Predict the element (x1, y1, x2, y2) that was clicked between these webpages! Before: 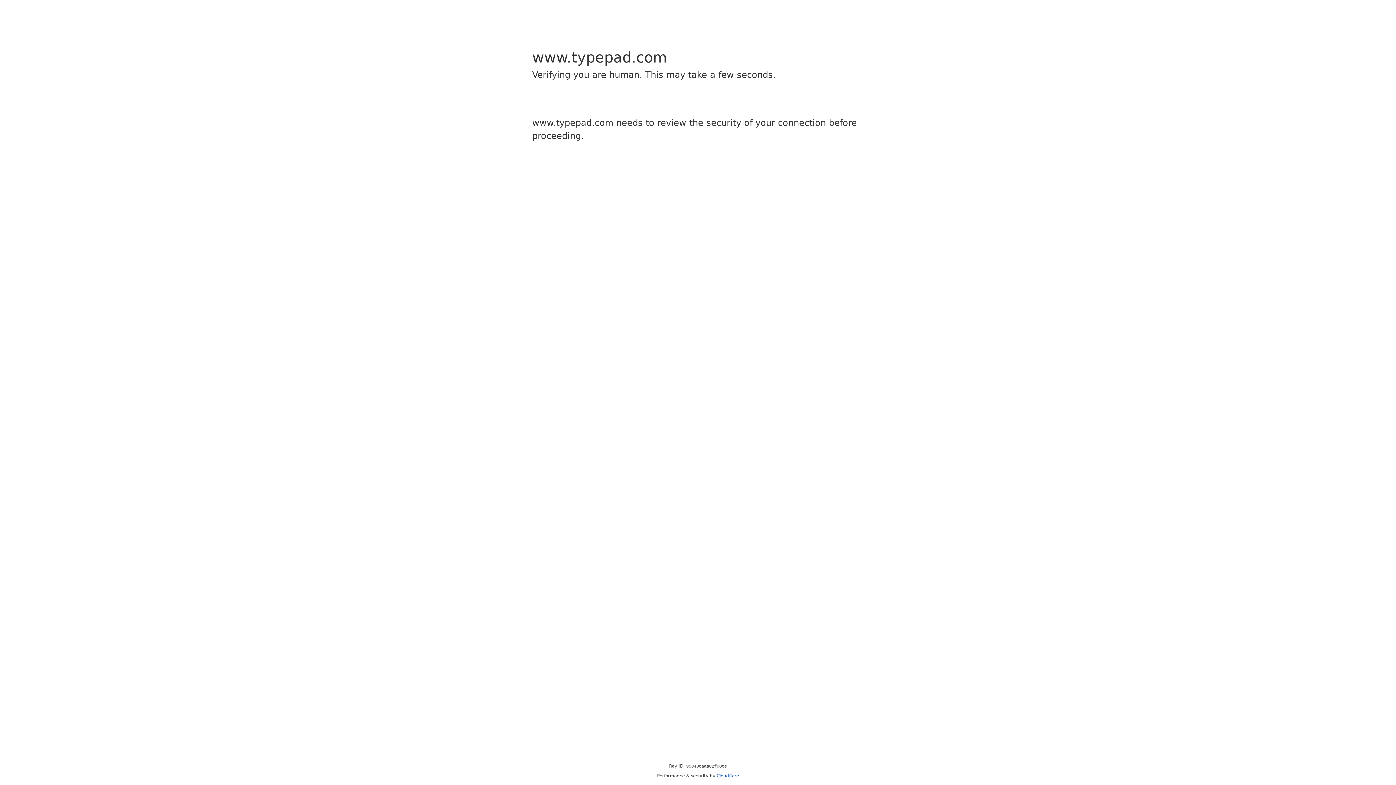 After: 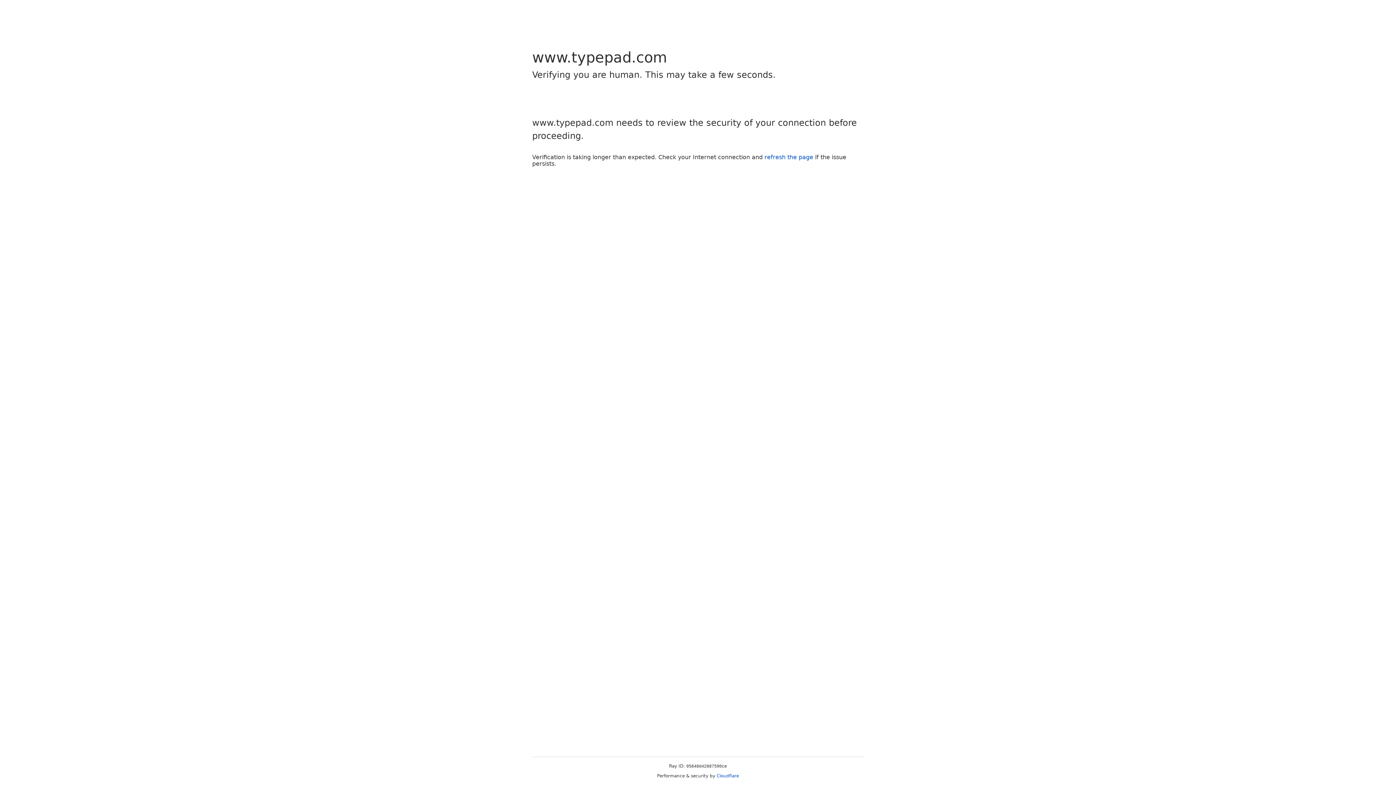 Action: label: Cloudflare bbox: (716, 773, 739, 778)